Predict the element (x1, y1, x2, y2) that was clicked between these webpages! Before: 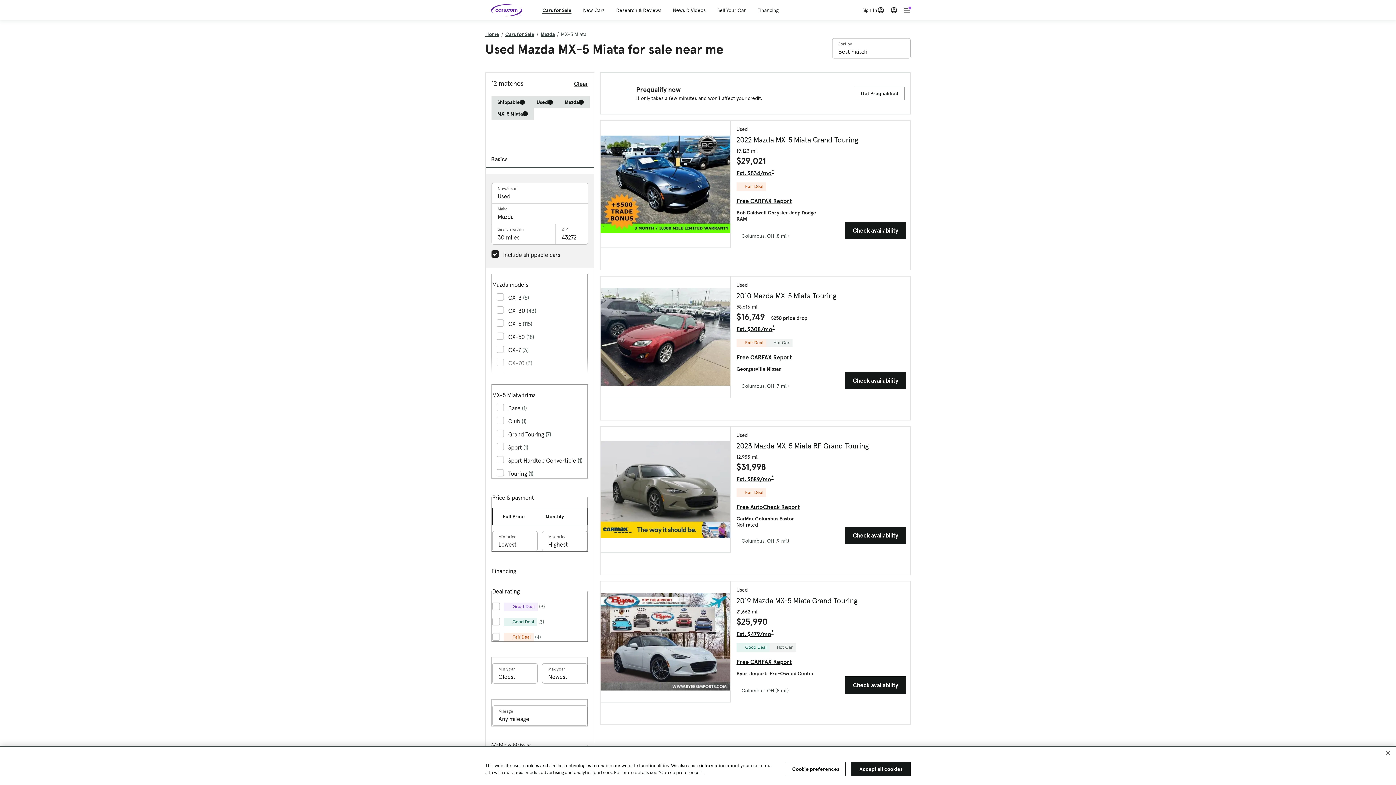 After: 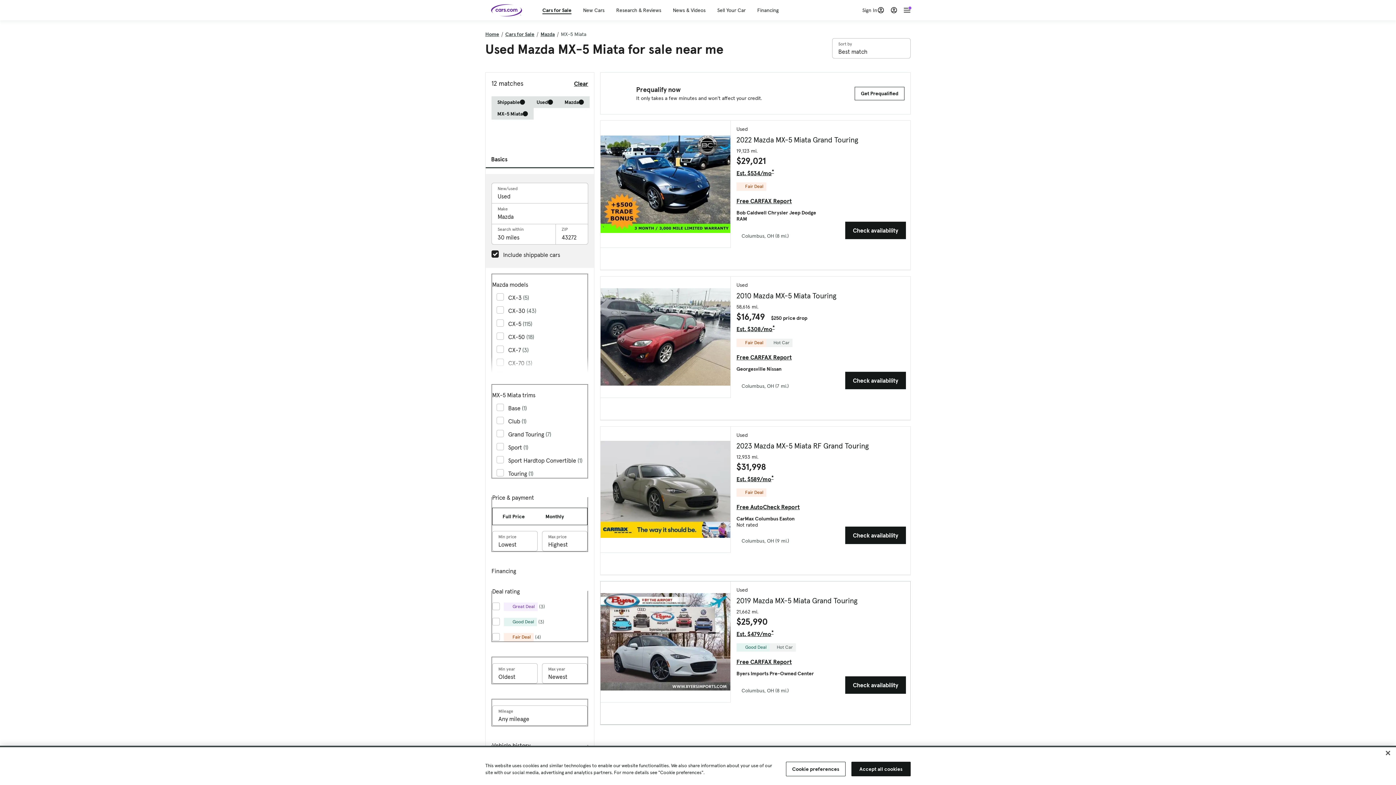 Action: label: Good Deal
Hot Car bbox: (736, 643, 795, 652)